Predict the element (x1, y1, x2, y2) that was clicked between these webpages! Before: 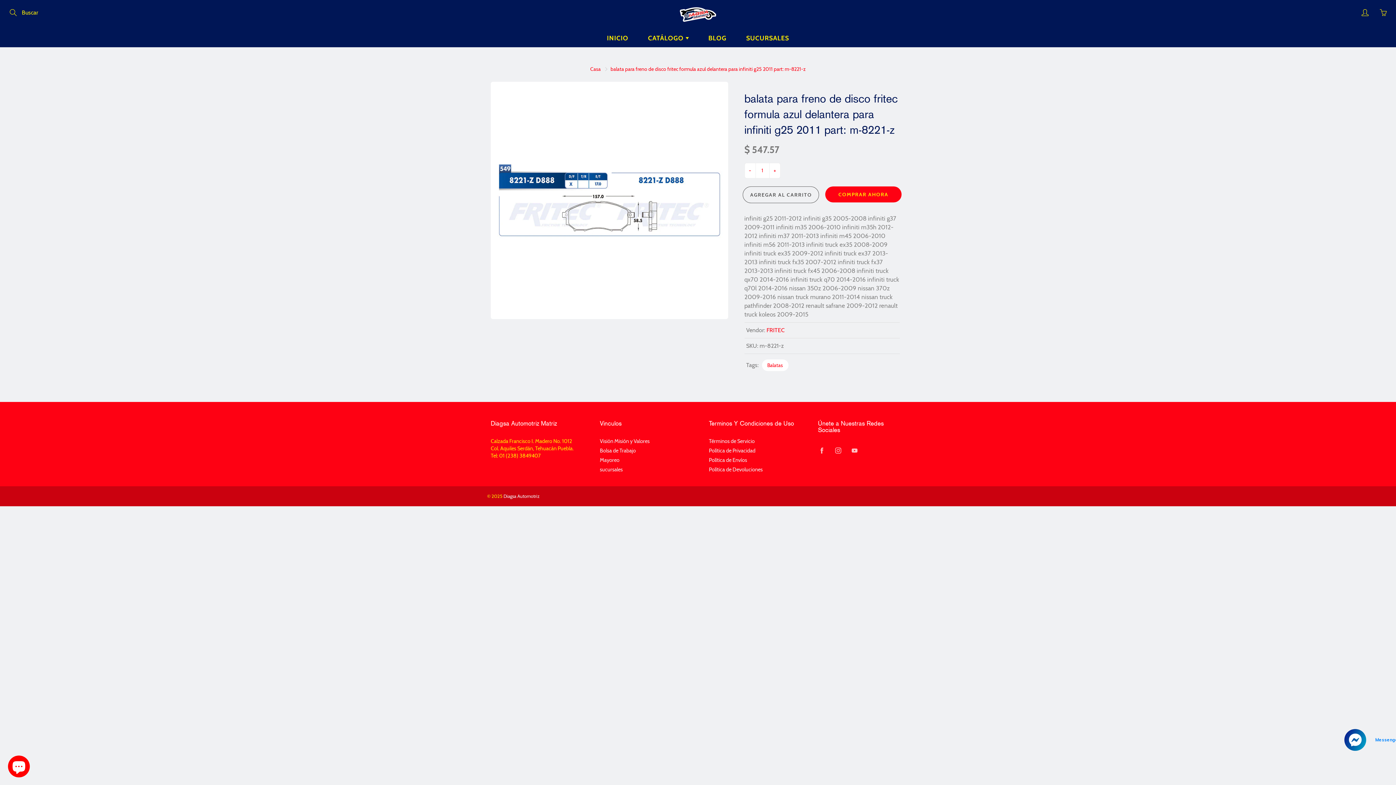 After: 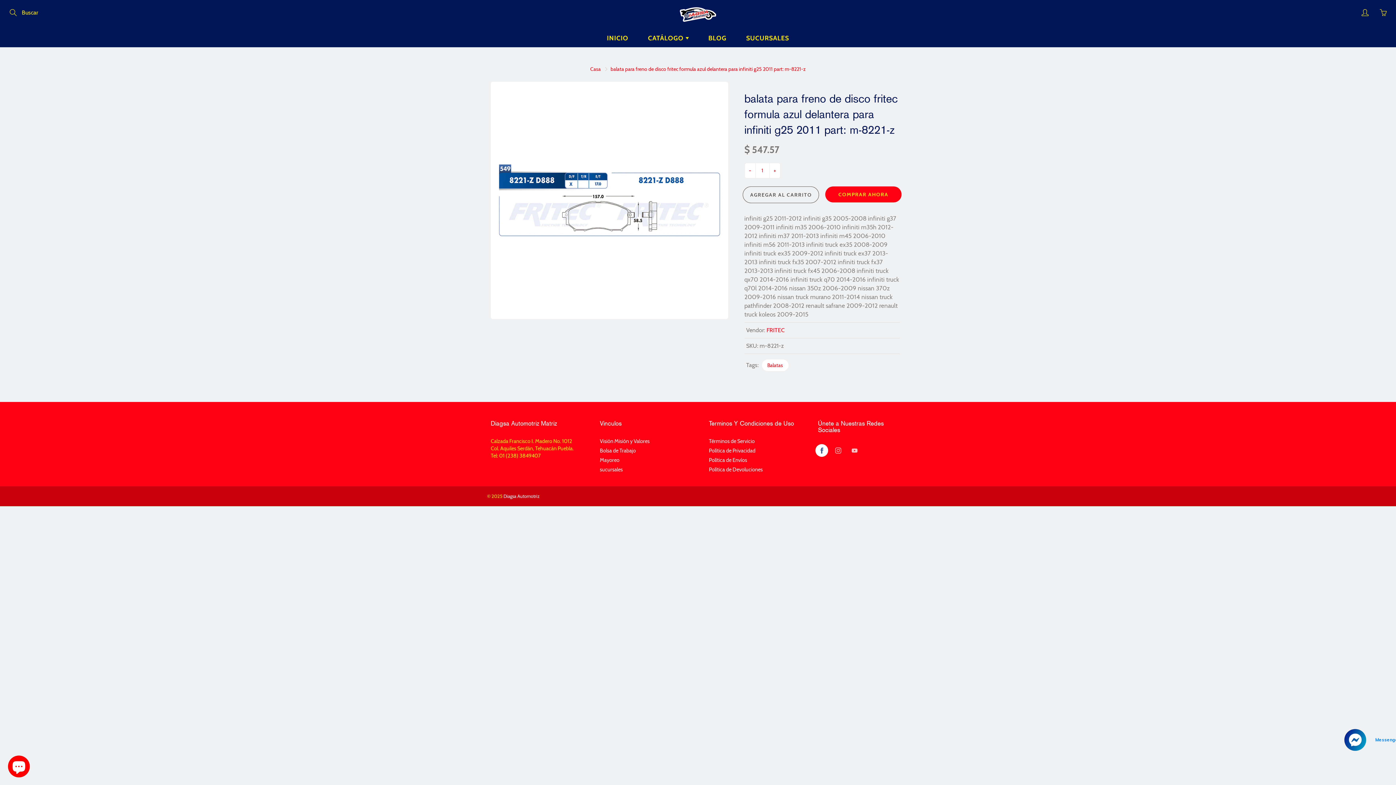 Action: bbox: (815, 444, 828, 457)